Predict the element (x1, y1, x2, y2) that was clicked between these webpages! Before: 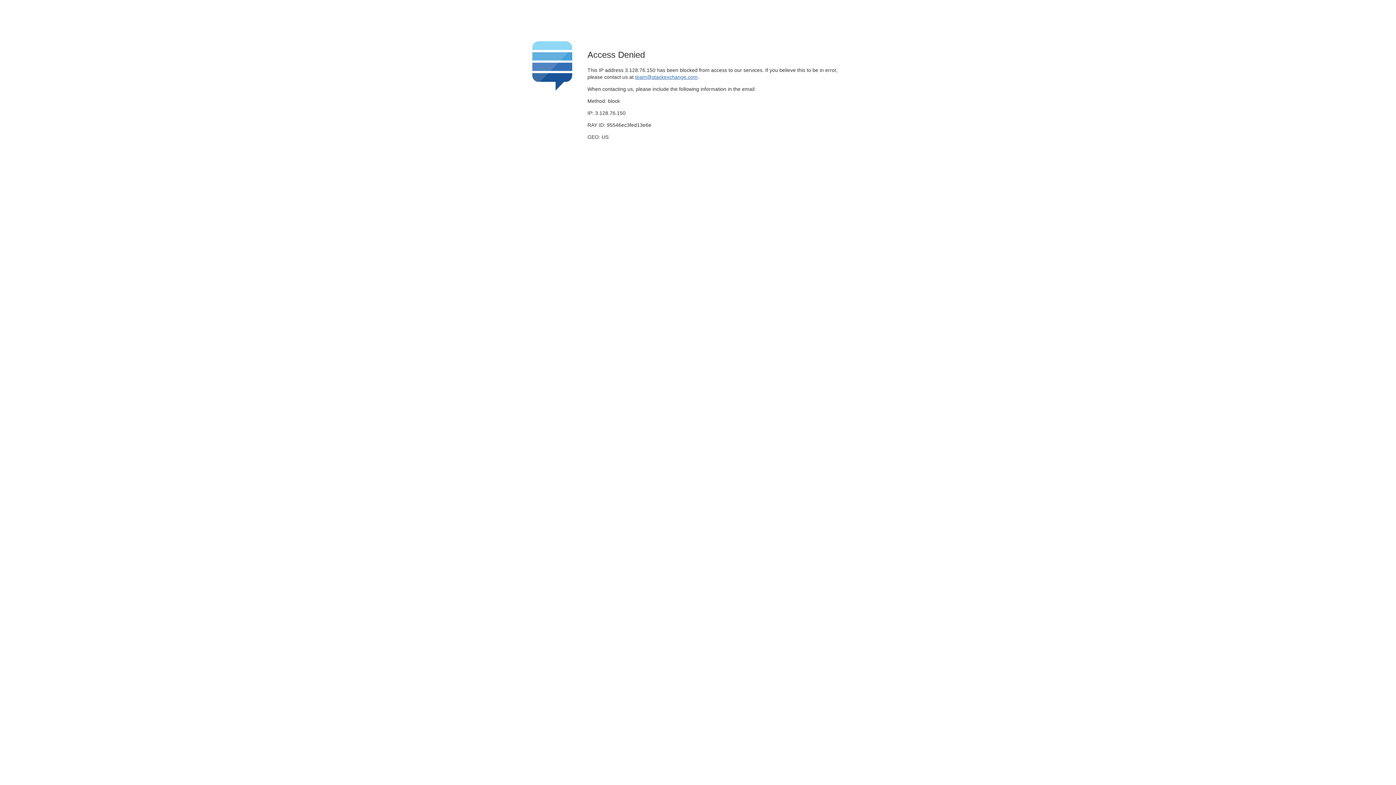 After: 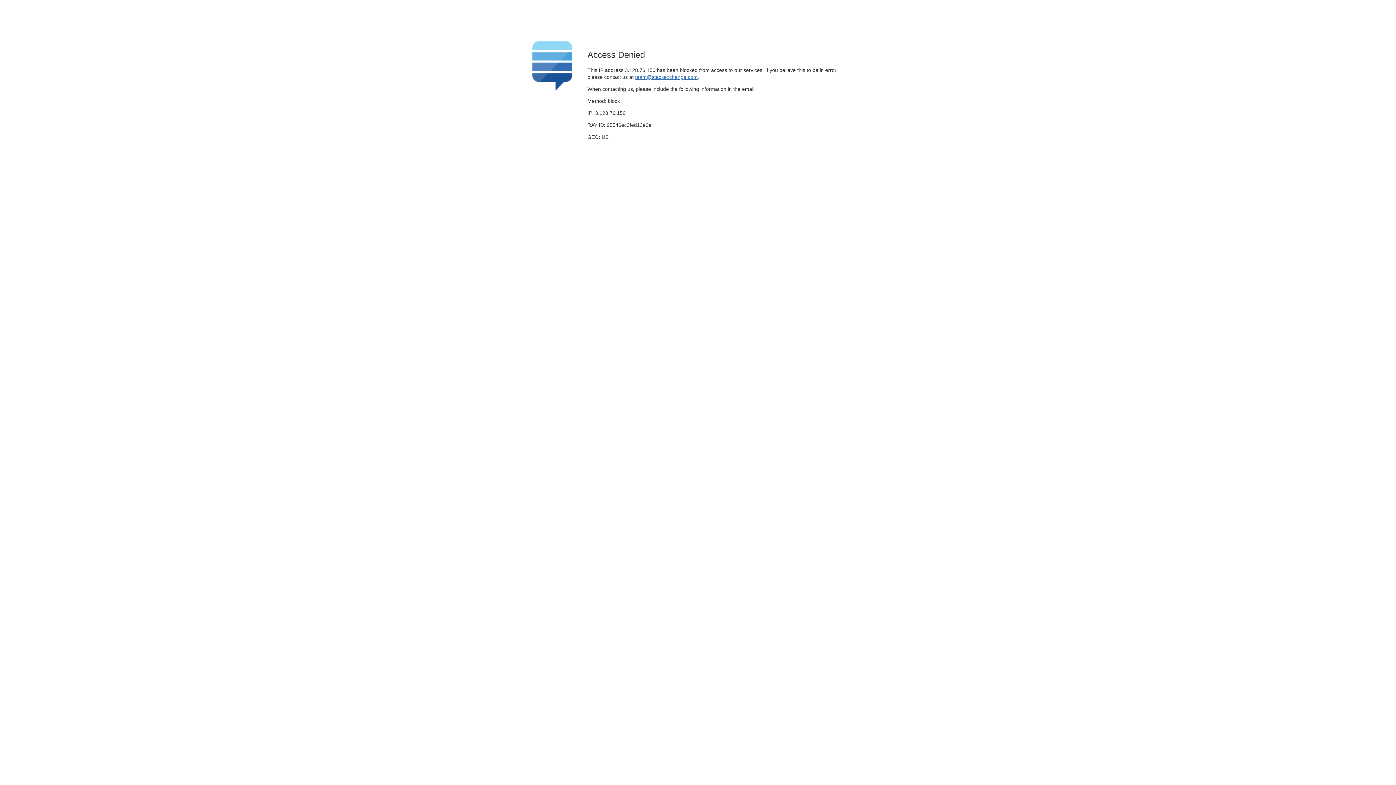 Action: bbox: (635, 74, 697, 79) label: team@stackexchange.com